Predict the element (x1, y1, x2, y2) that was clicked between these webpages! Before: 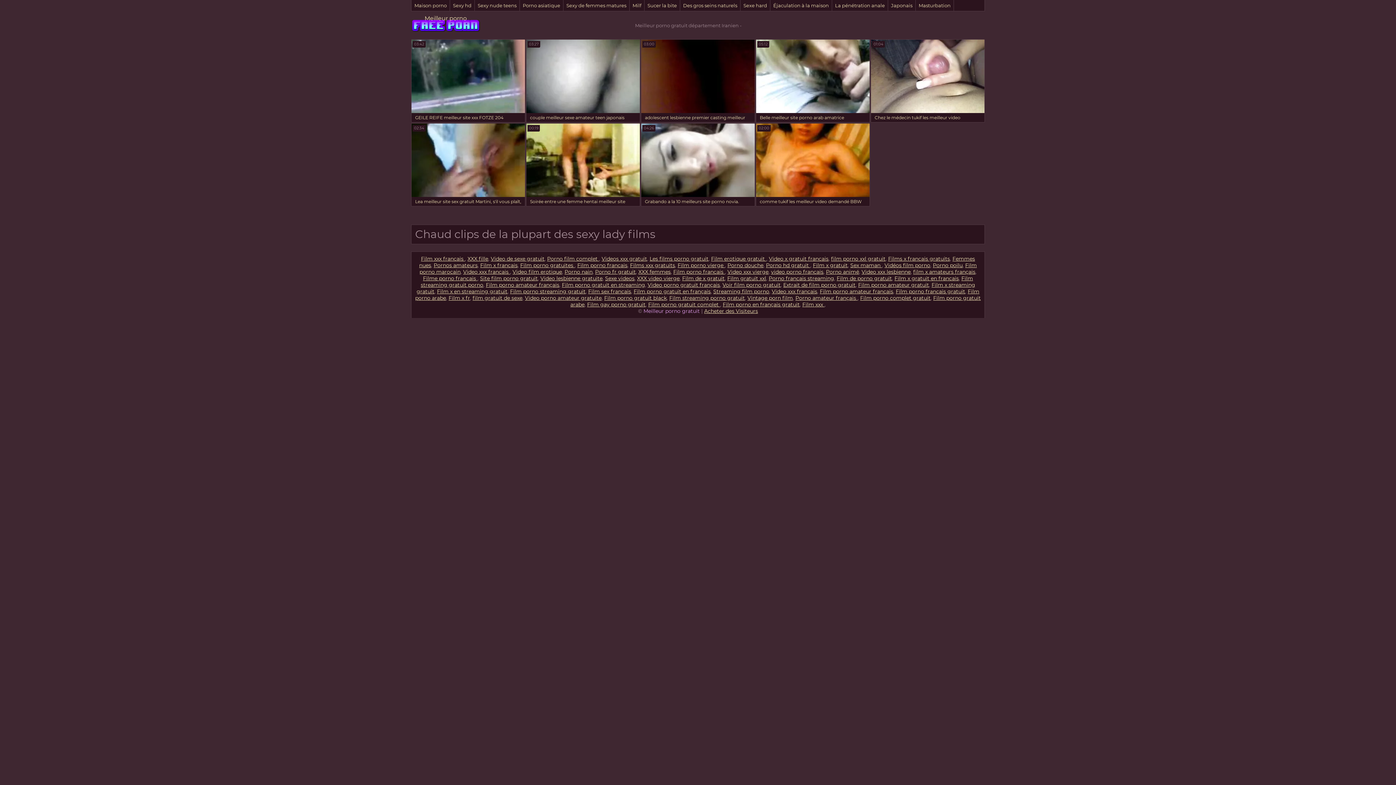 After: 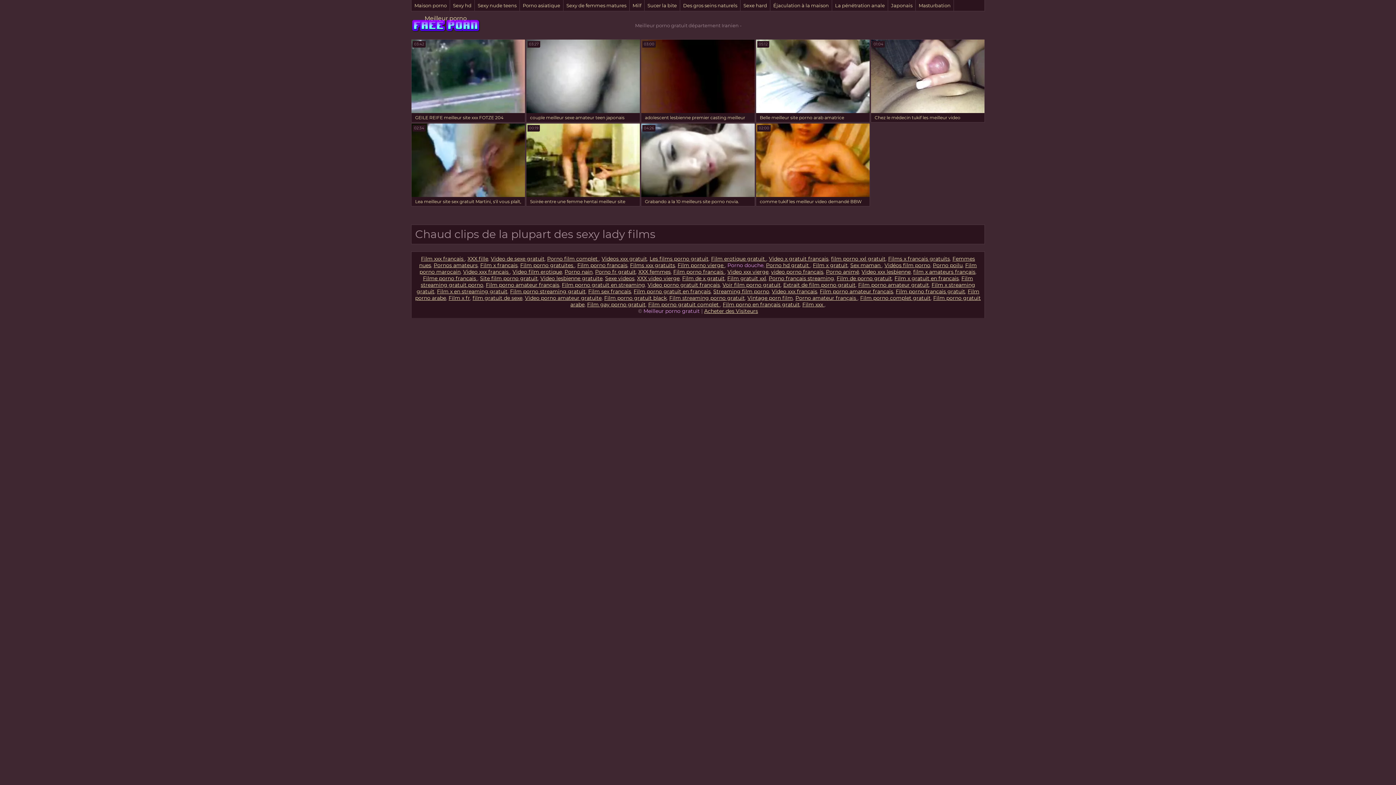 Action: bbox: (727, 262, 763, 268) label: Porno douche